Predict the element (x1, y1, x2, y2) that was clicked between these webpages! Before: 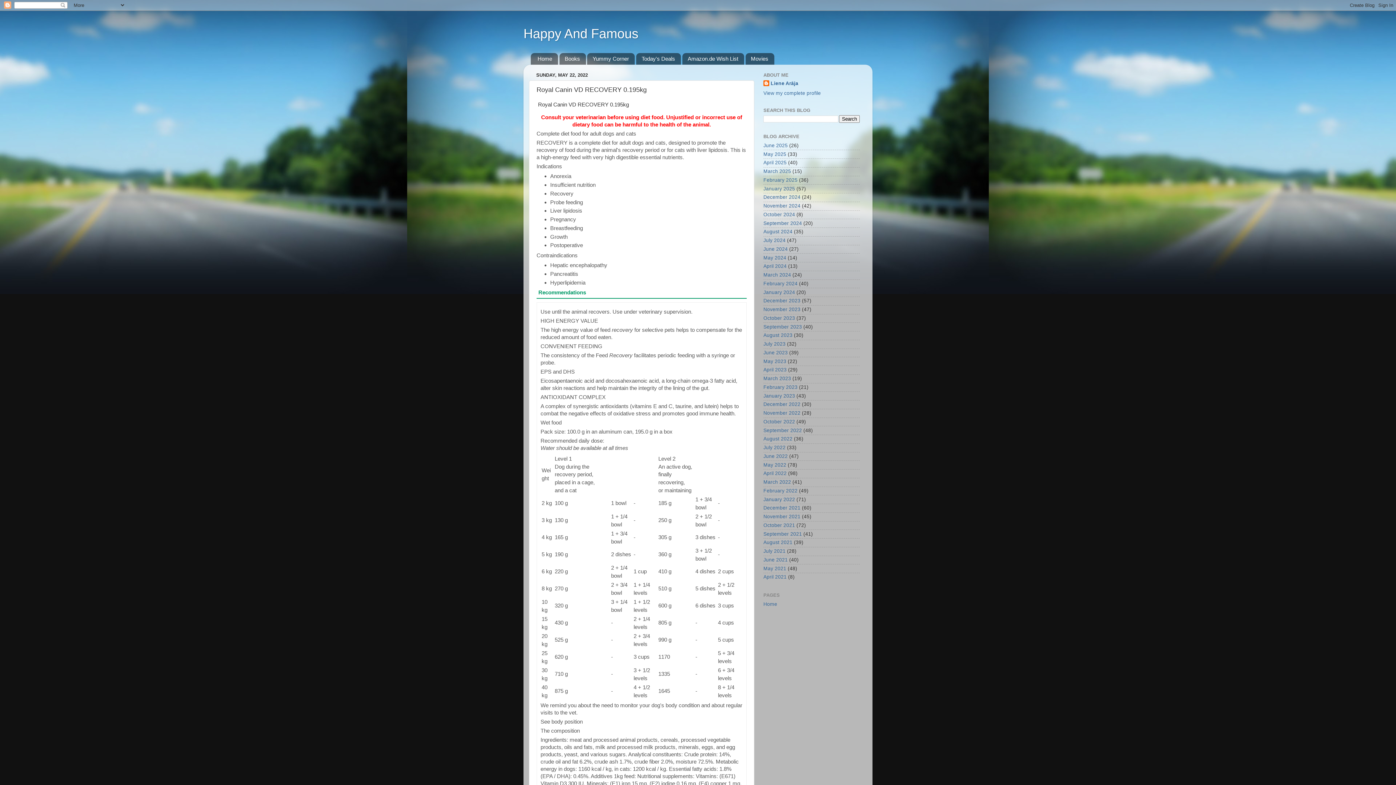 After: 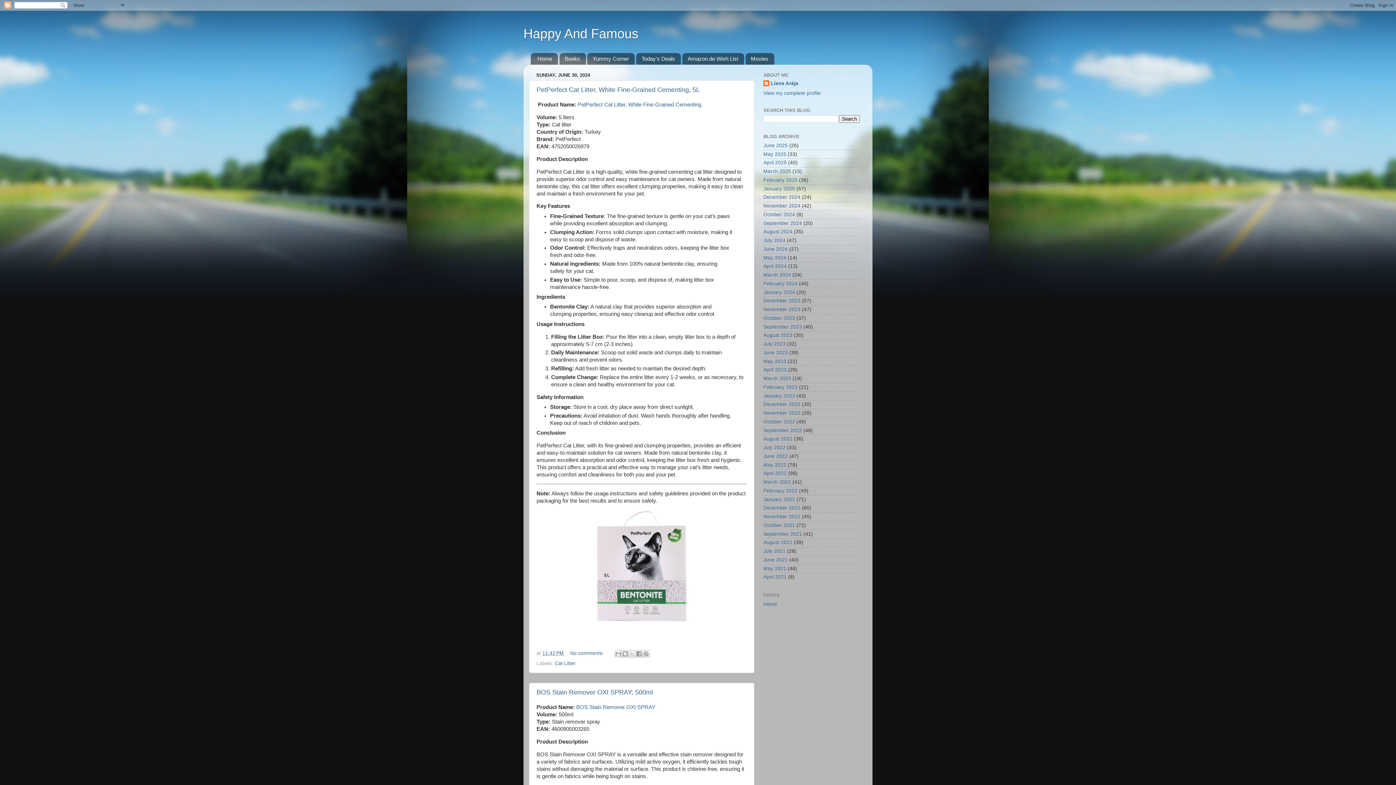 Action: label: June 2024 bbox: (763, 246, 788, 251)